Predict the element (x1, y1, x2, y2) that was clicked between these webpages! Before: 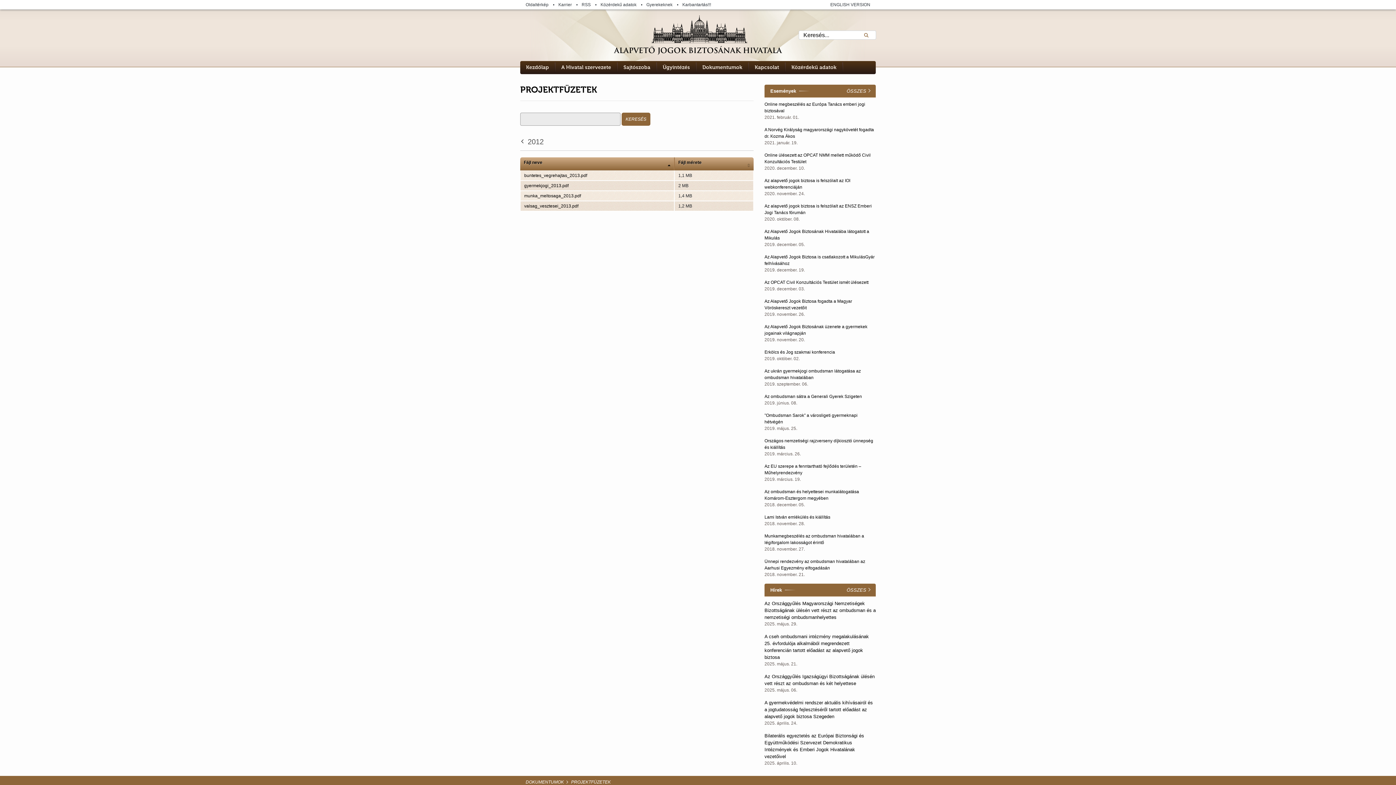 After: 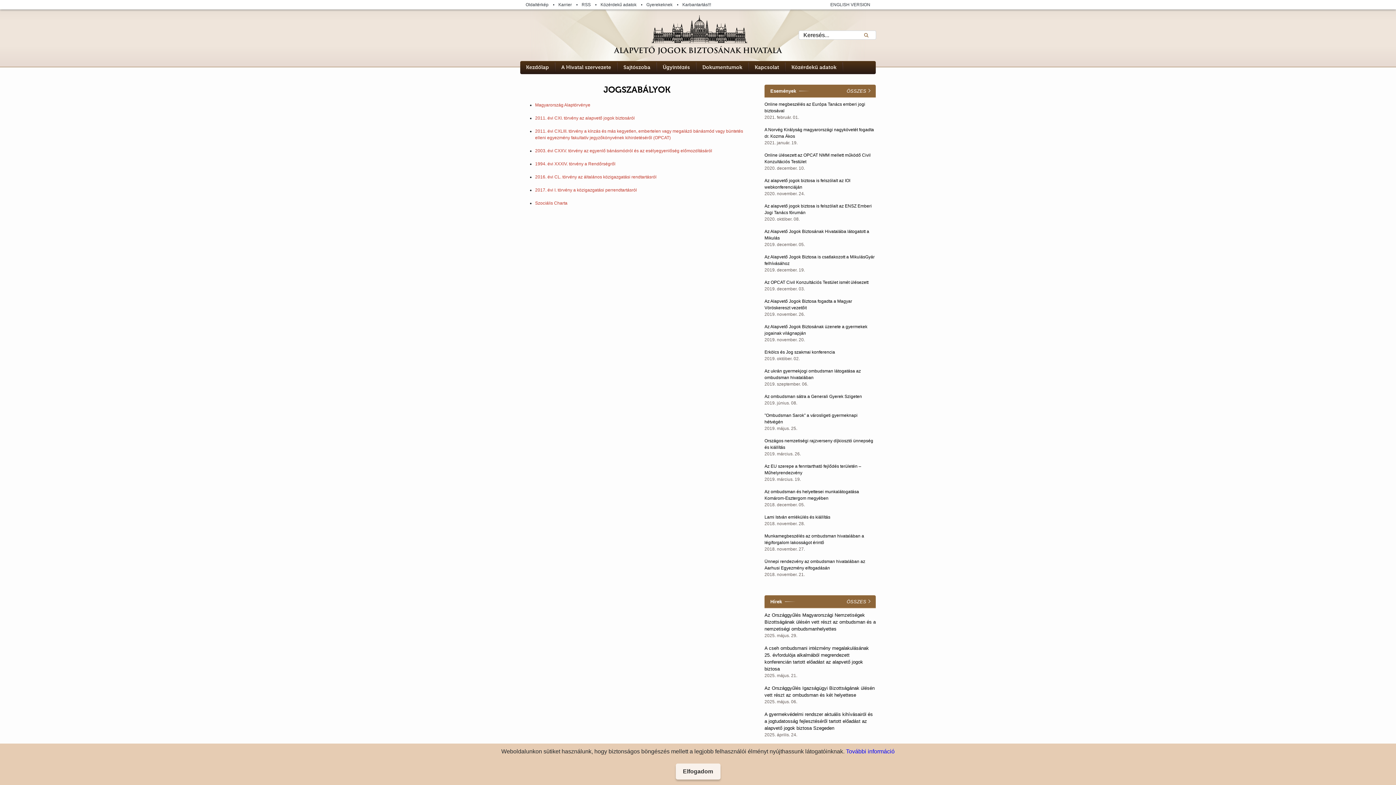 Action: bbox: (702, 64, 742, 70) label: Dokumentumok